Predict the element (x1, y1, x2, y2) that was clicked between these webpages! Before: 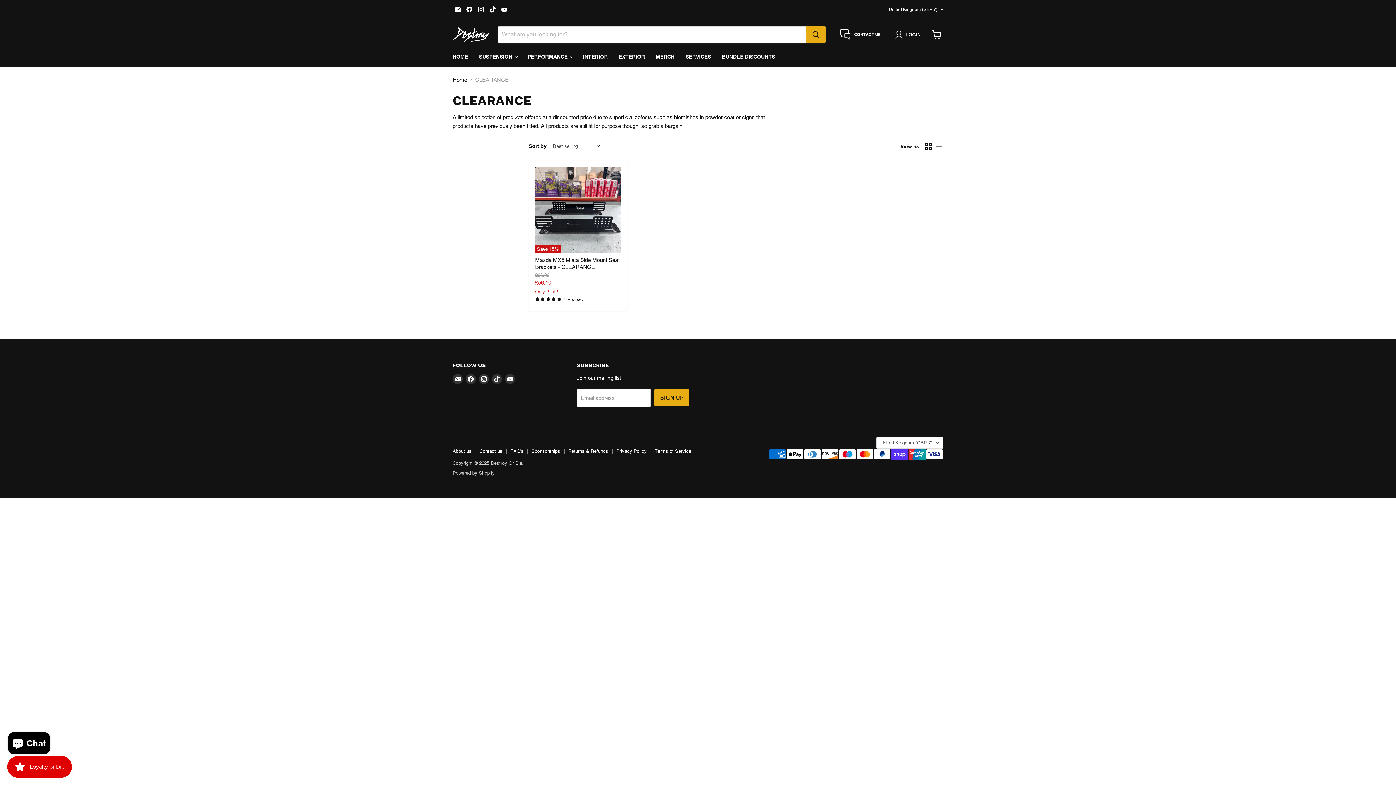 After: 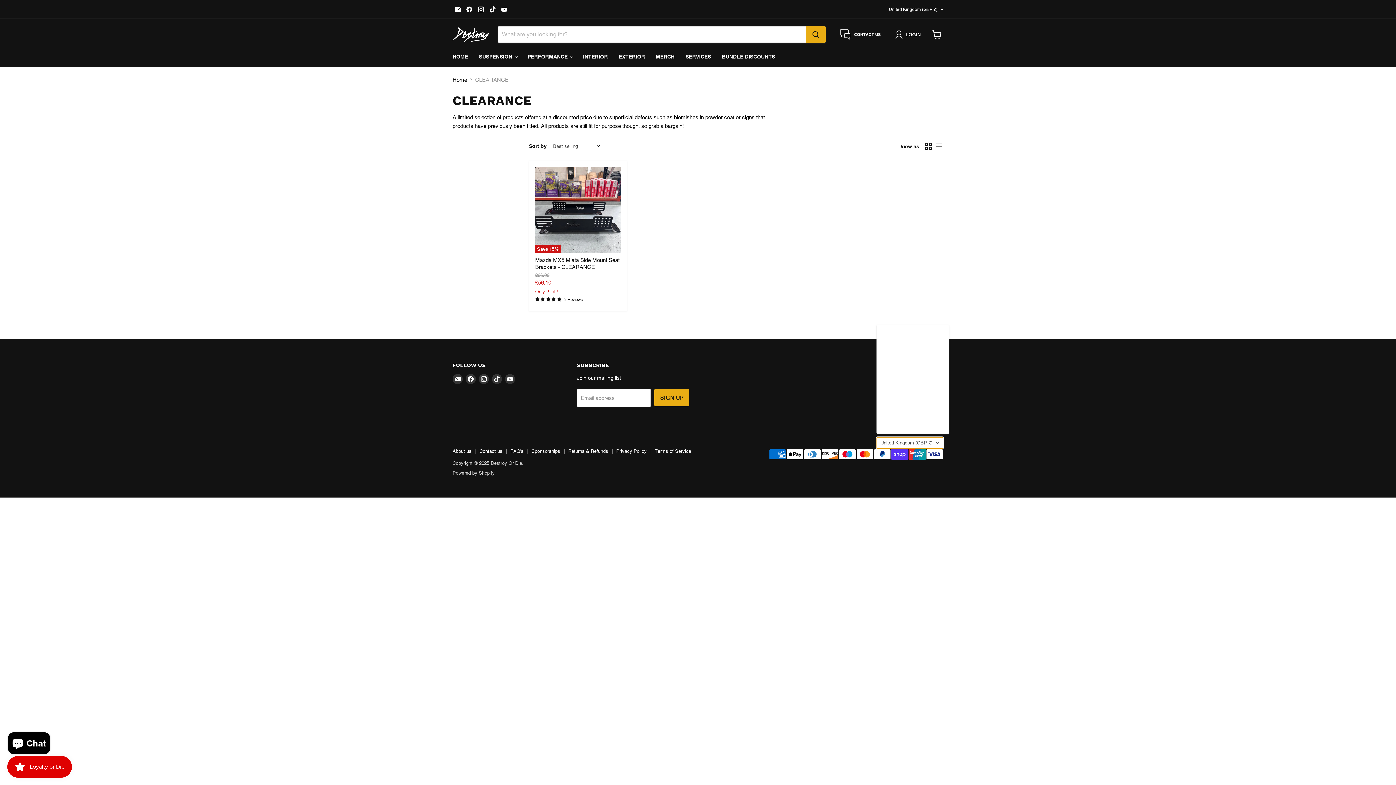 Action: label: United Kingdom (GBP £) bbox: (876, 437, 943, 449)